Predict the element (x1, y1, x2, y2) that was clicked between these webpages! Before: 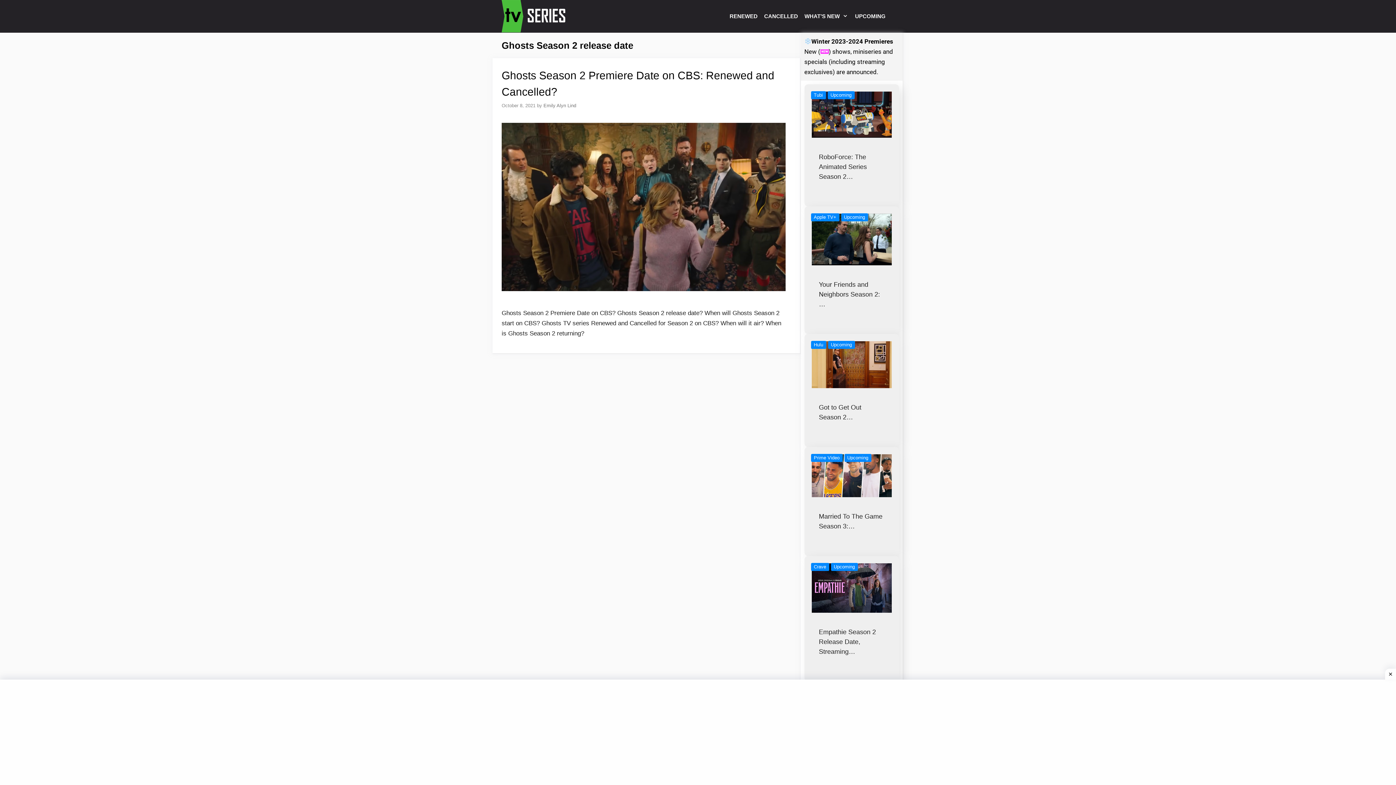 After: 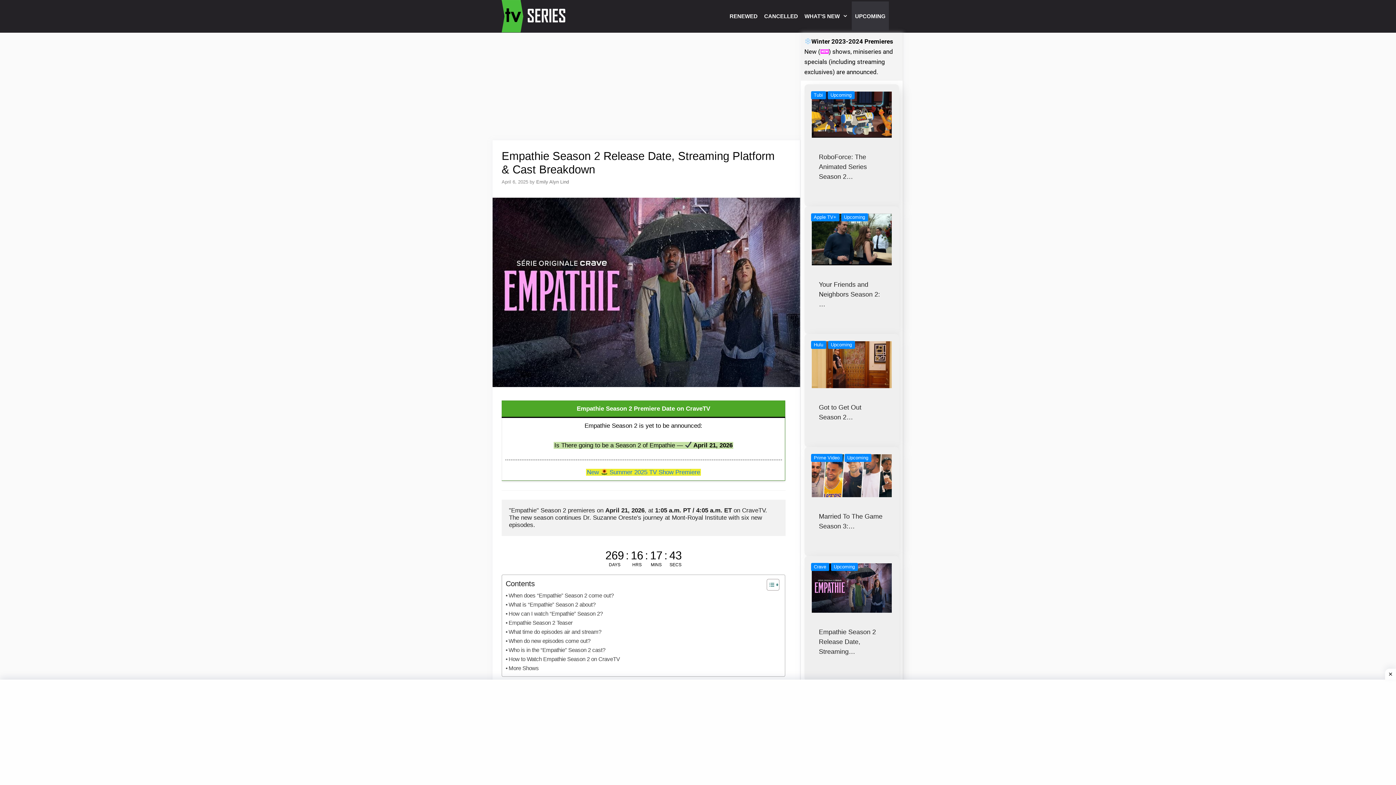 Action: bbox: (819, 628, 876, 655) label: Empathie Season 2 Release Date, Streaming…